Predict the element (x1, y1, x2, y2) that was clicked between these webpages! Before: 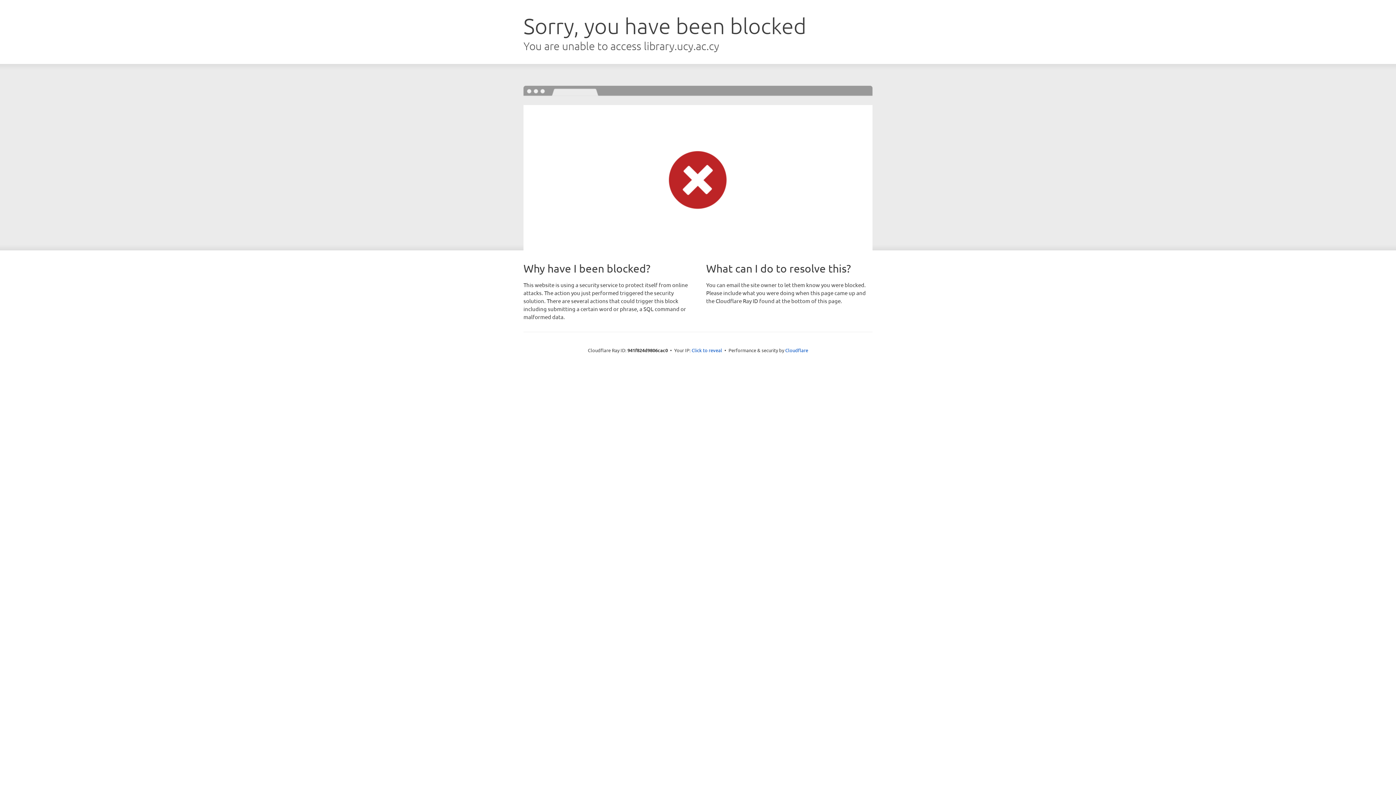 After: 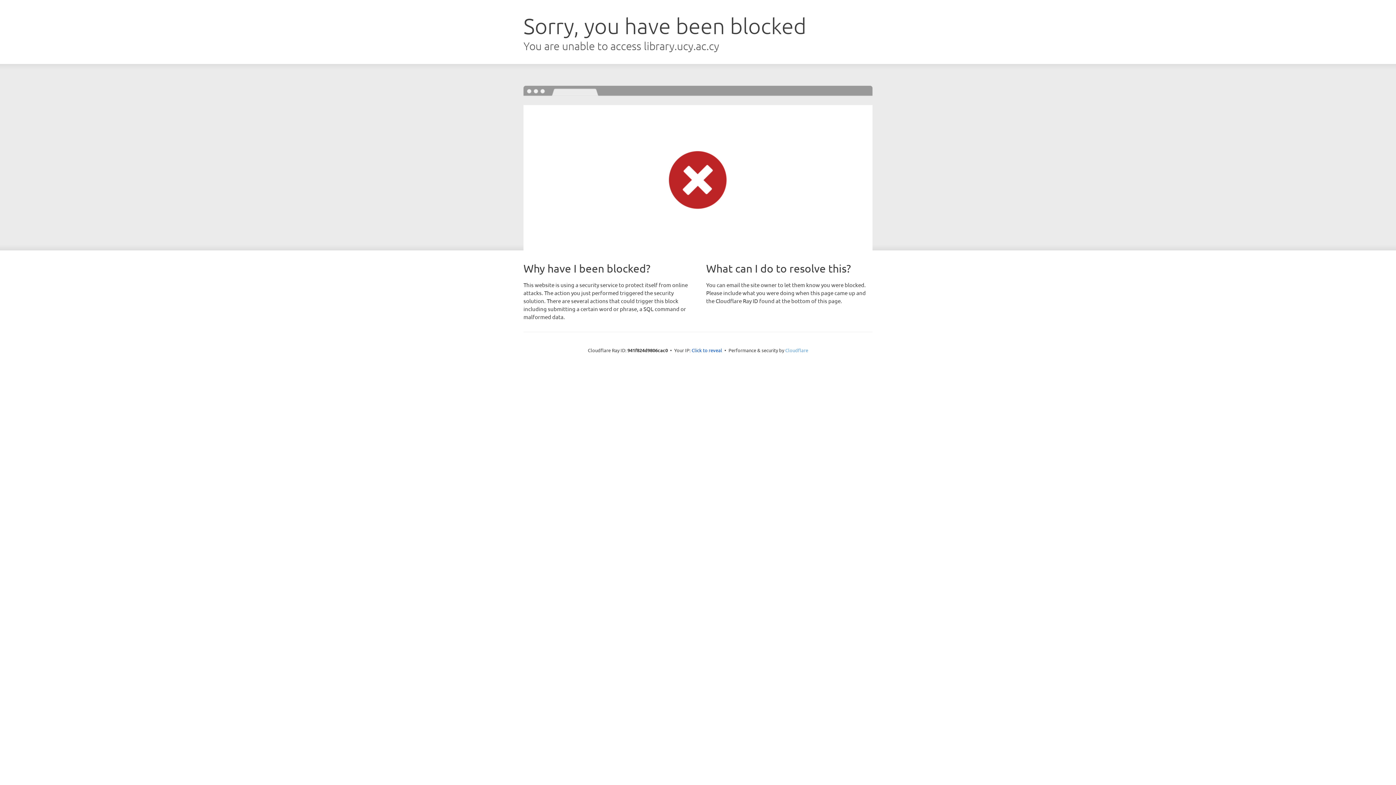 Action: label: Cloudflare bbox: (785, 347, 808, 353)